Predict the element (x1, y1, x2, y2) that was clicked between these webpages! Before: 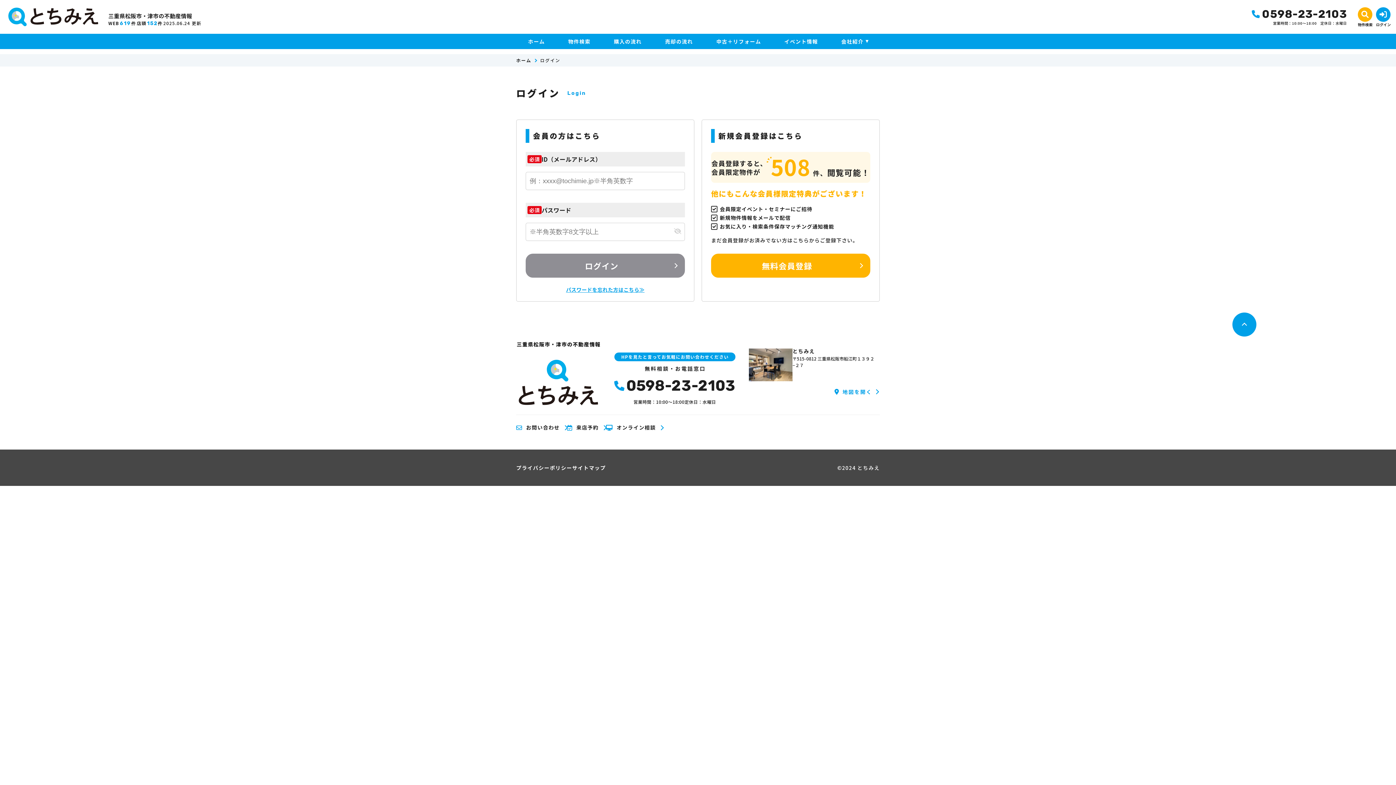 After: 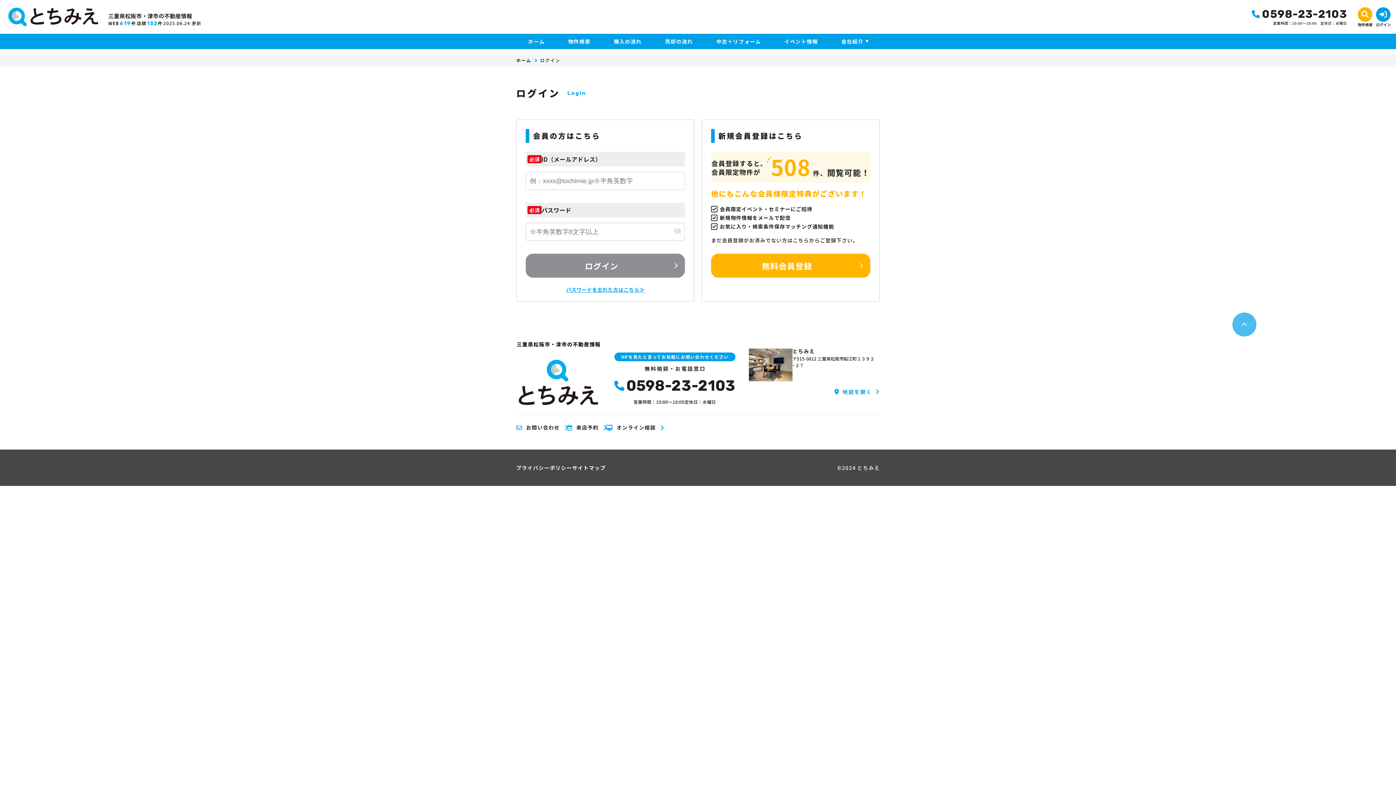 Action: bbox: (1232, 312, 1256, 336)